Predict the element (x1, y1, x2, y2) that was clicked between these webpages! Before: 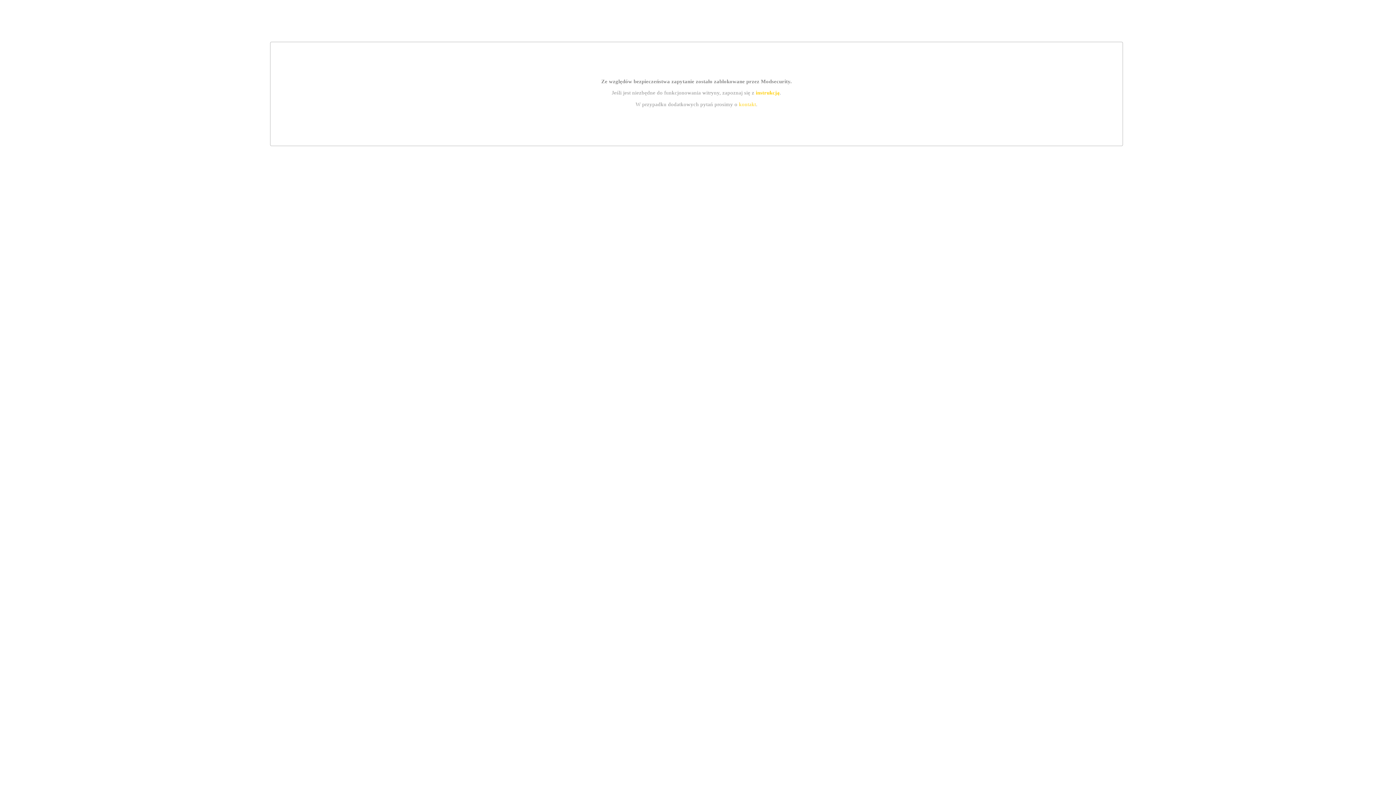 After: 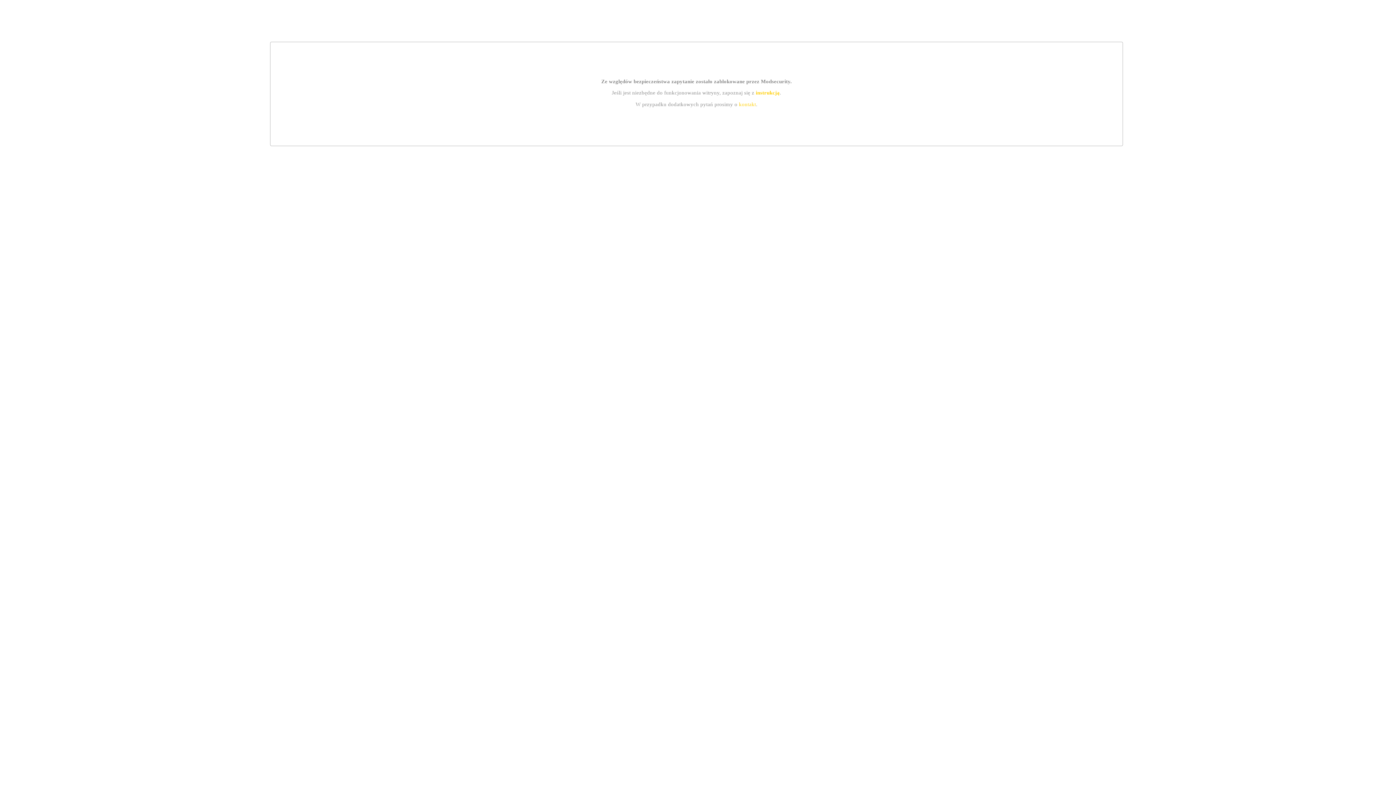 Action: label: instrukcją bbox: (755, 89, 779, 95)